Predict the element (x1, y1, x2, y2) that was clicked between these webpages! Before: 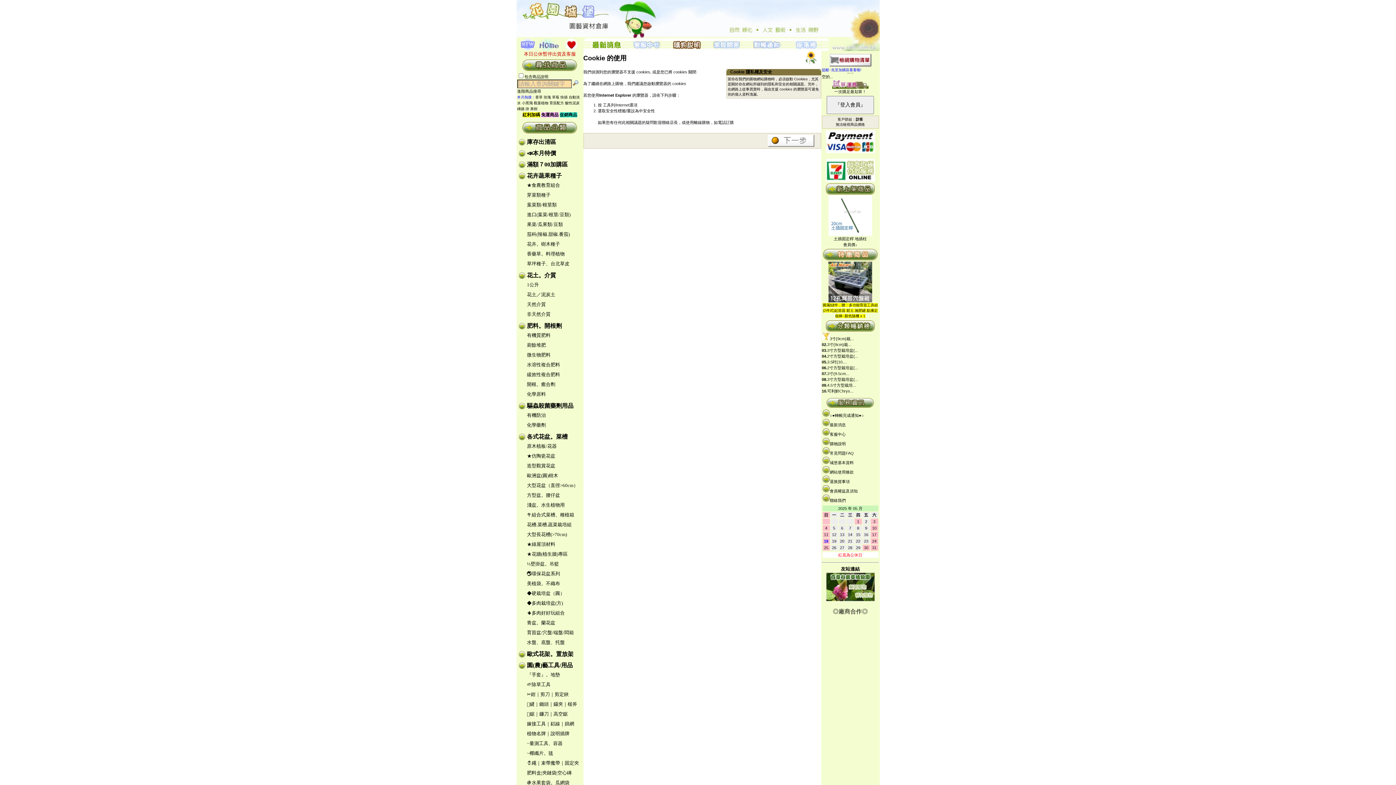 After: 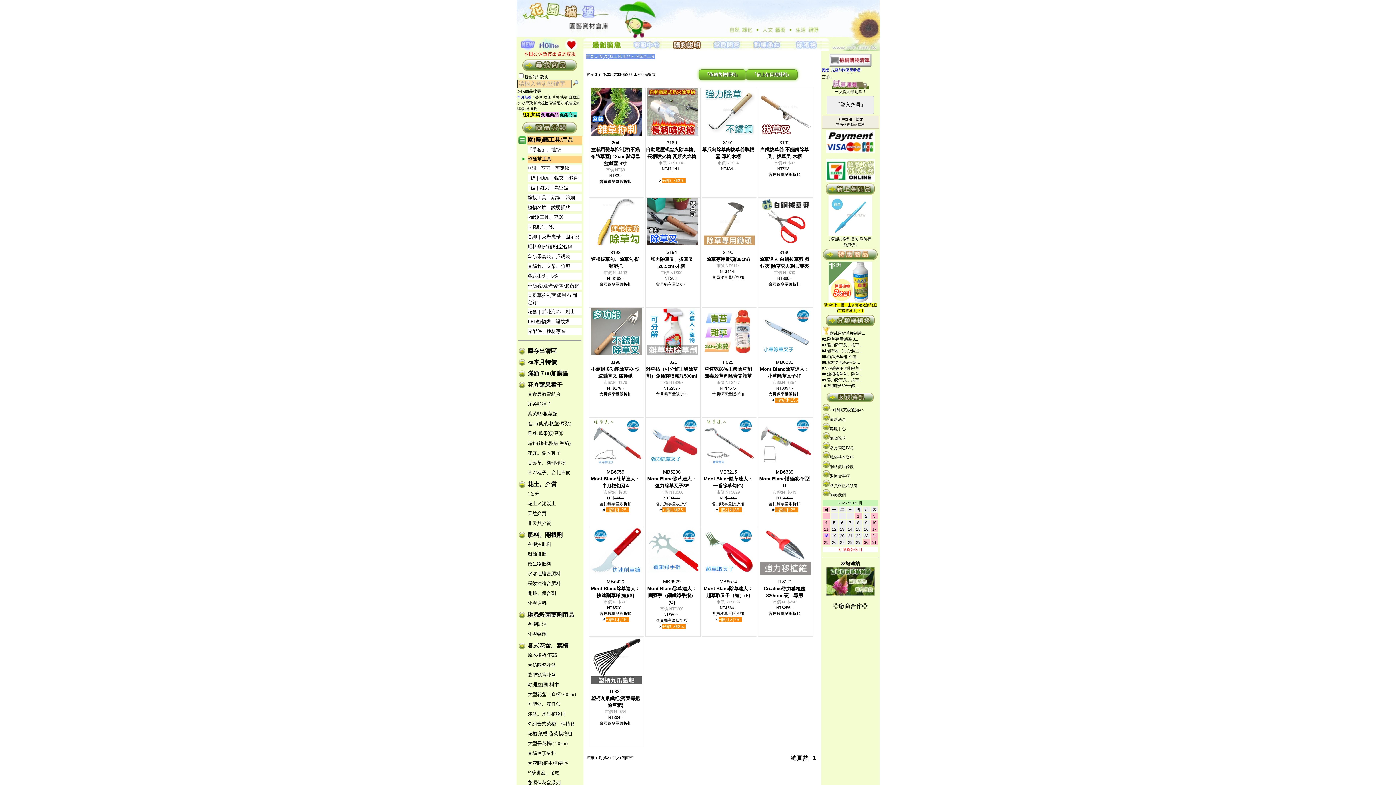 Action: bbox: (527, 682, 550, 687) label: 🌱除草工具